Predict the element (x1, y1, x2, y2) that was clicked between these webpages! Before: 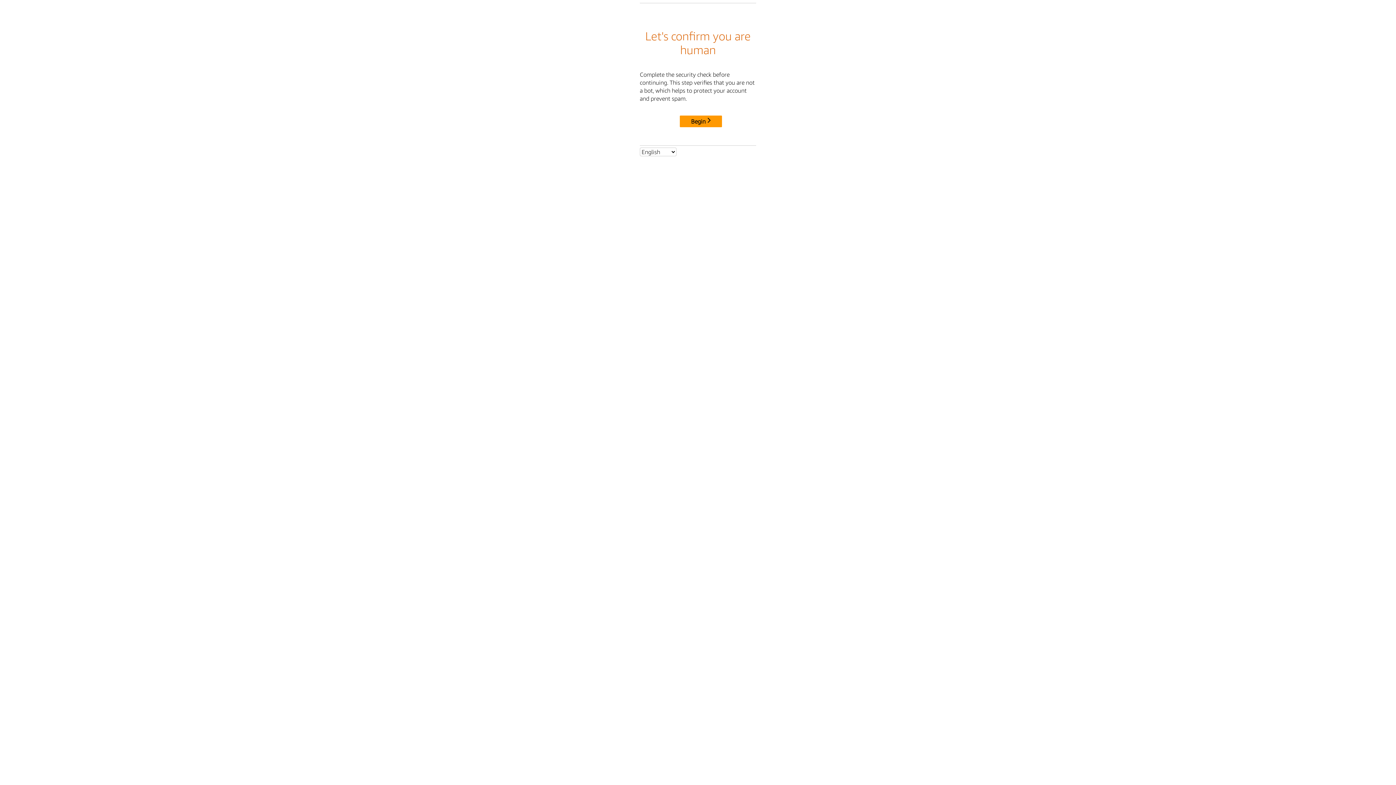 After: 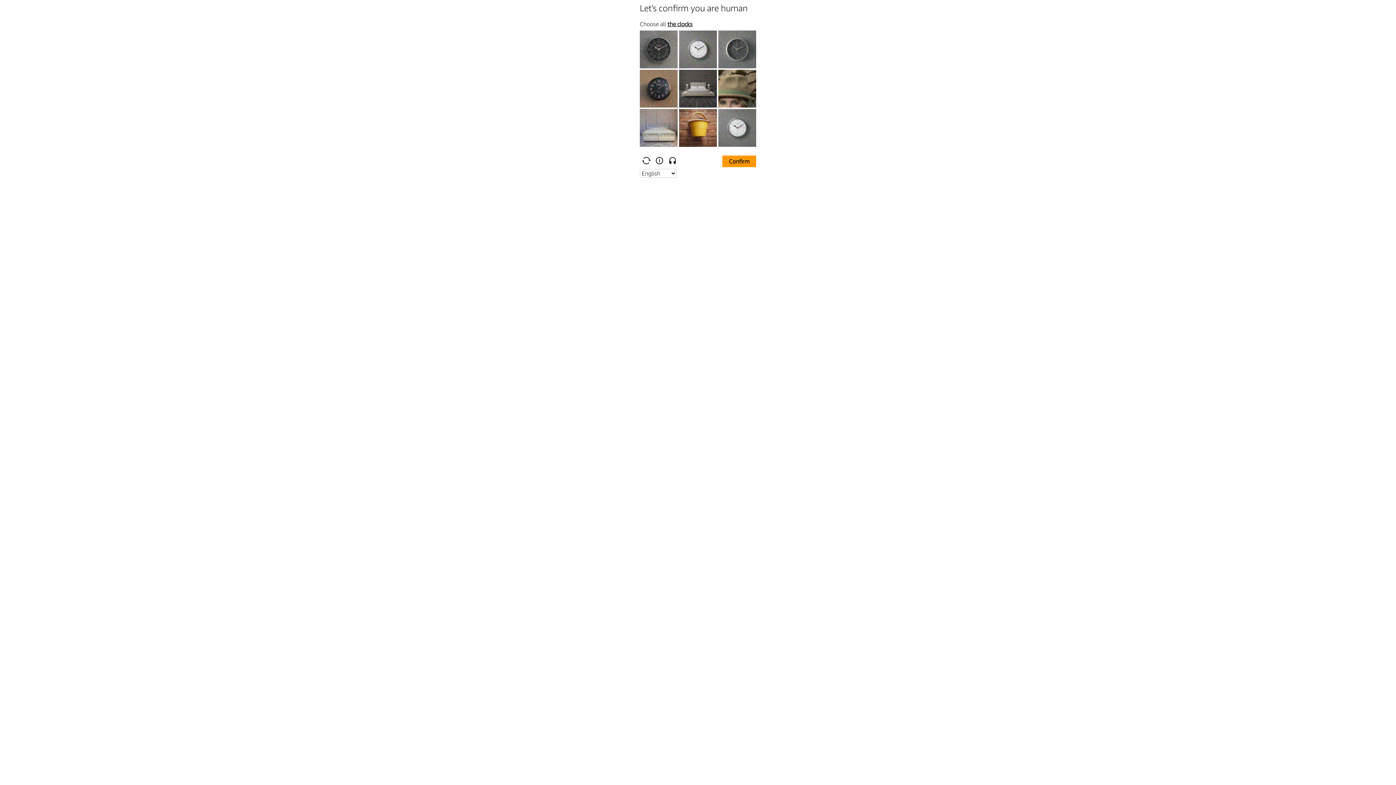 Action: label: Begin bbox: (680, 115, 722, 127)